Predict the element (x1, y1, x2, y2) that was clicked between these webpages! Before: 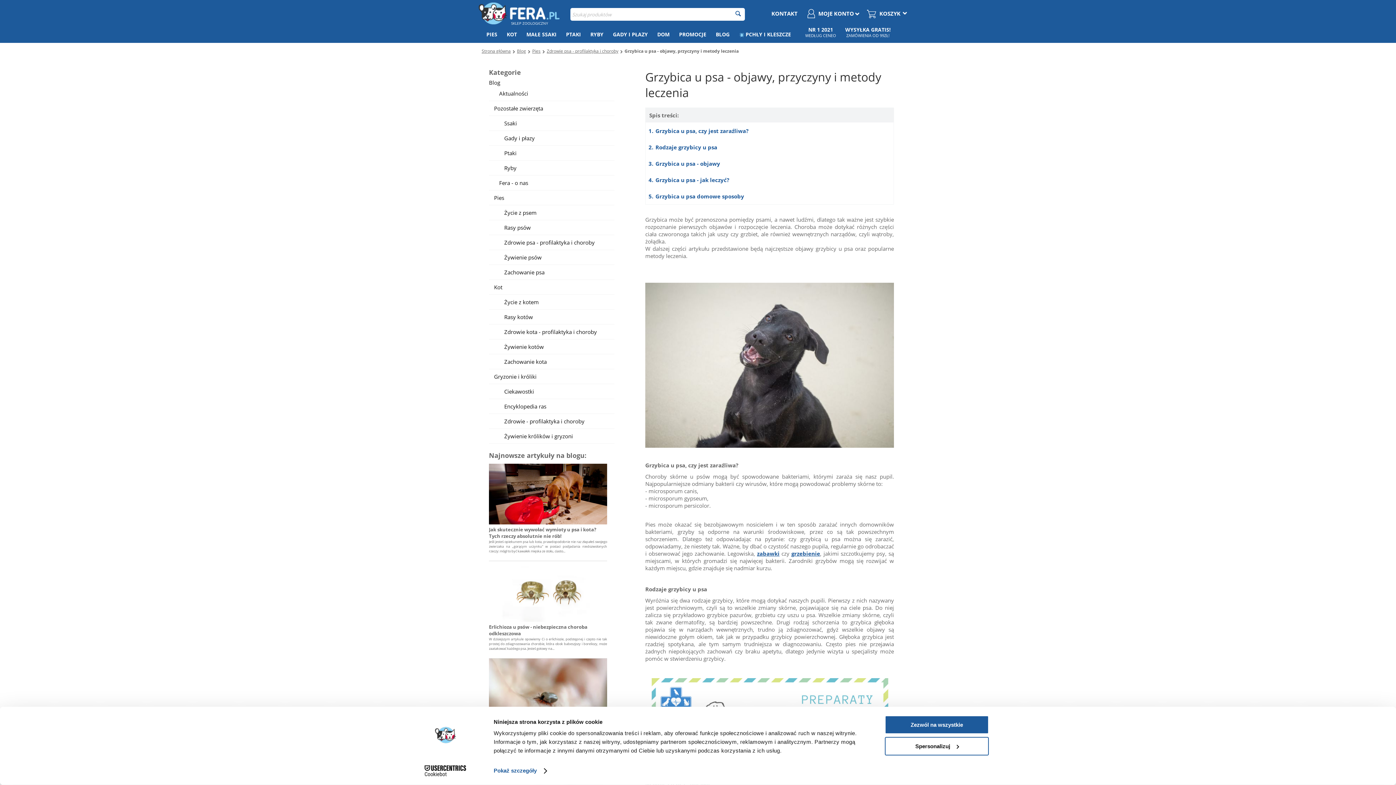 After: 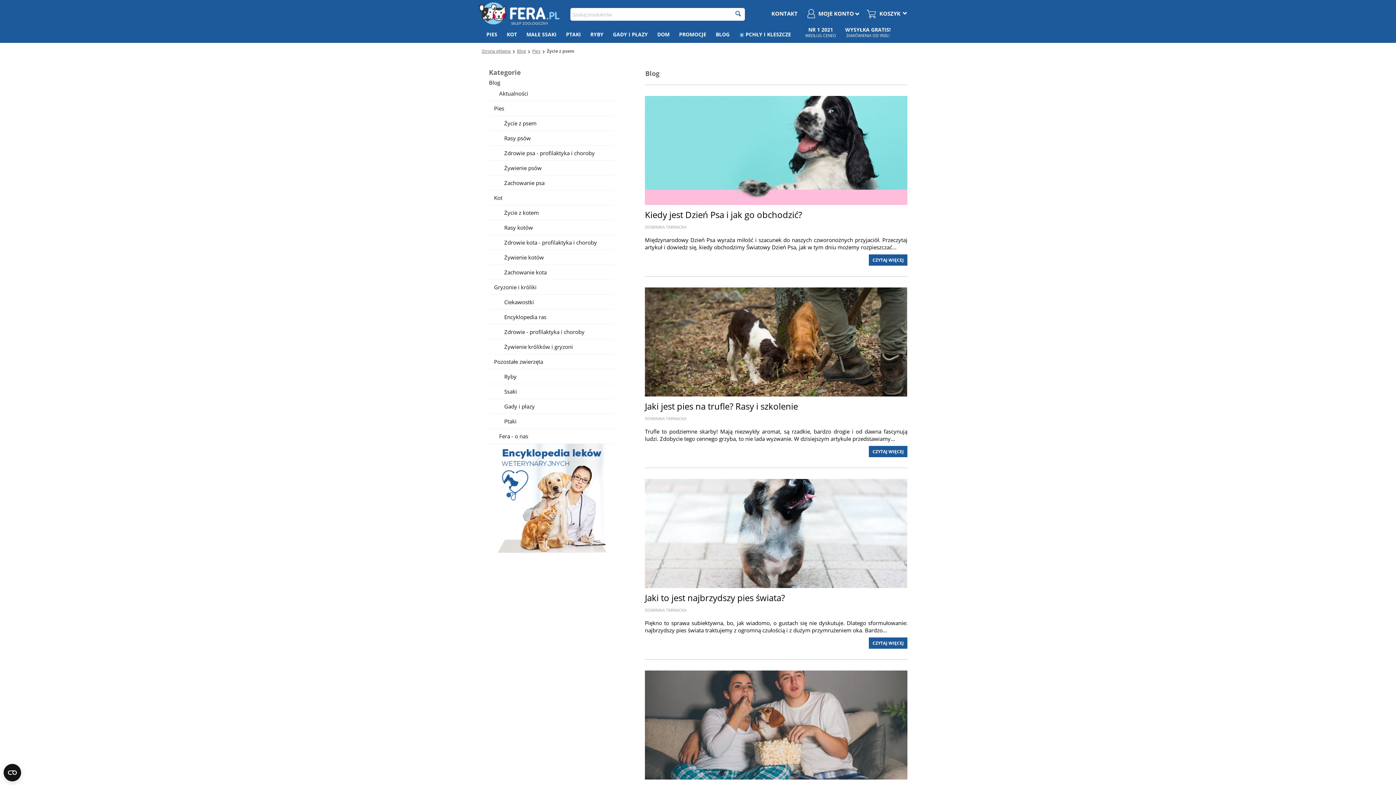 Action: label: Życie z psem bbox: (499, 209, 619, 216)